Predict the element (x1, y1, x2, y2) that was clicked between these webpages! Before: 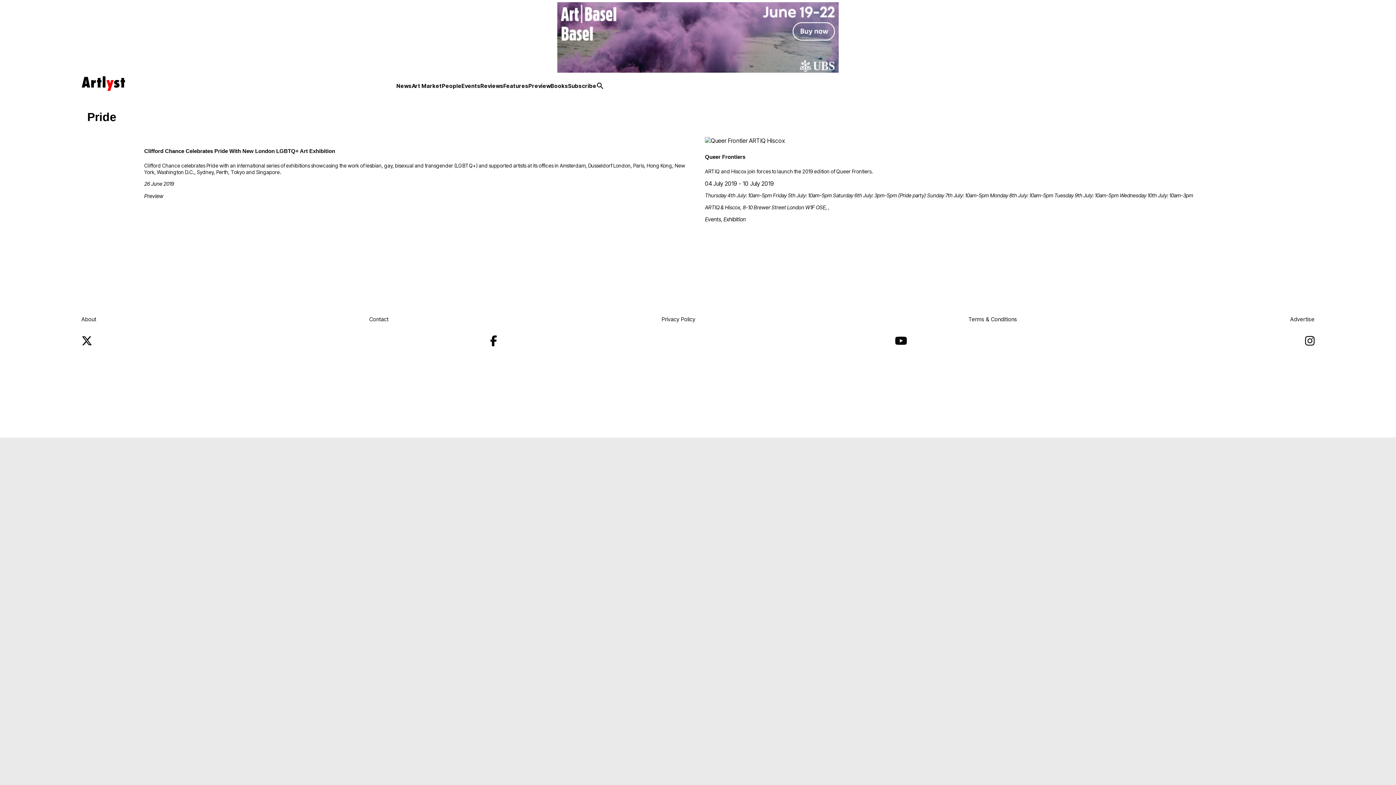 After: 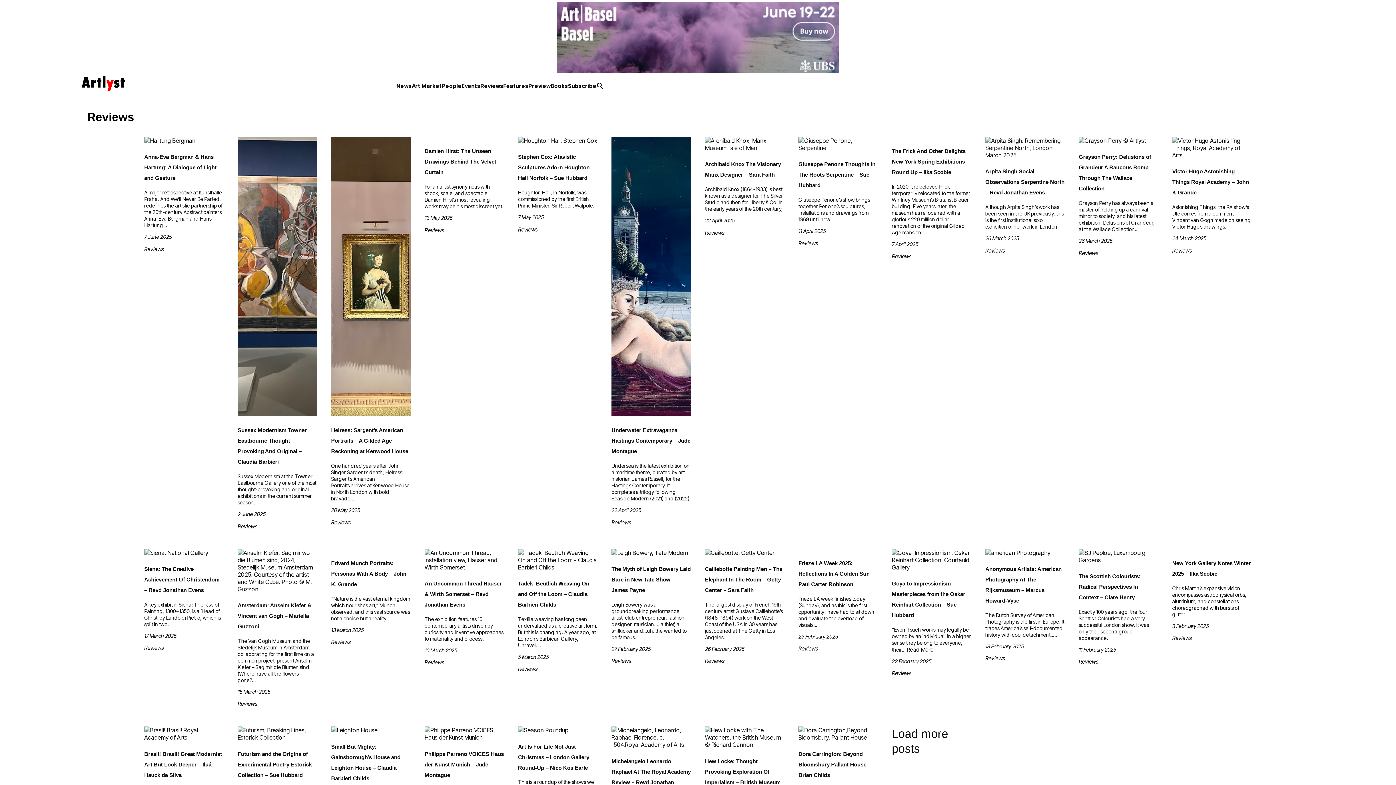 Action: bbox: (480, 82, 503, 89) label: Reviews